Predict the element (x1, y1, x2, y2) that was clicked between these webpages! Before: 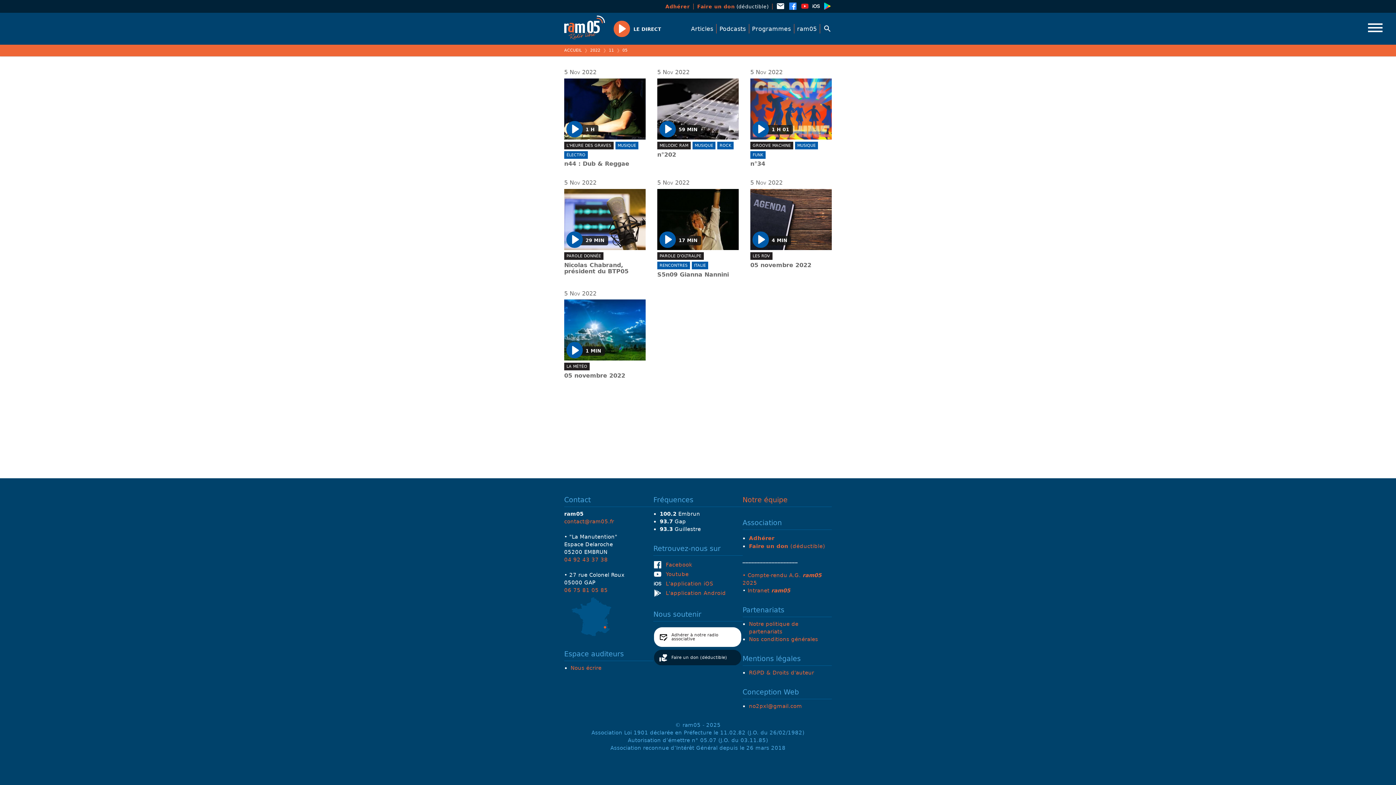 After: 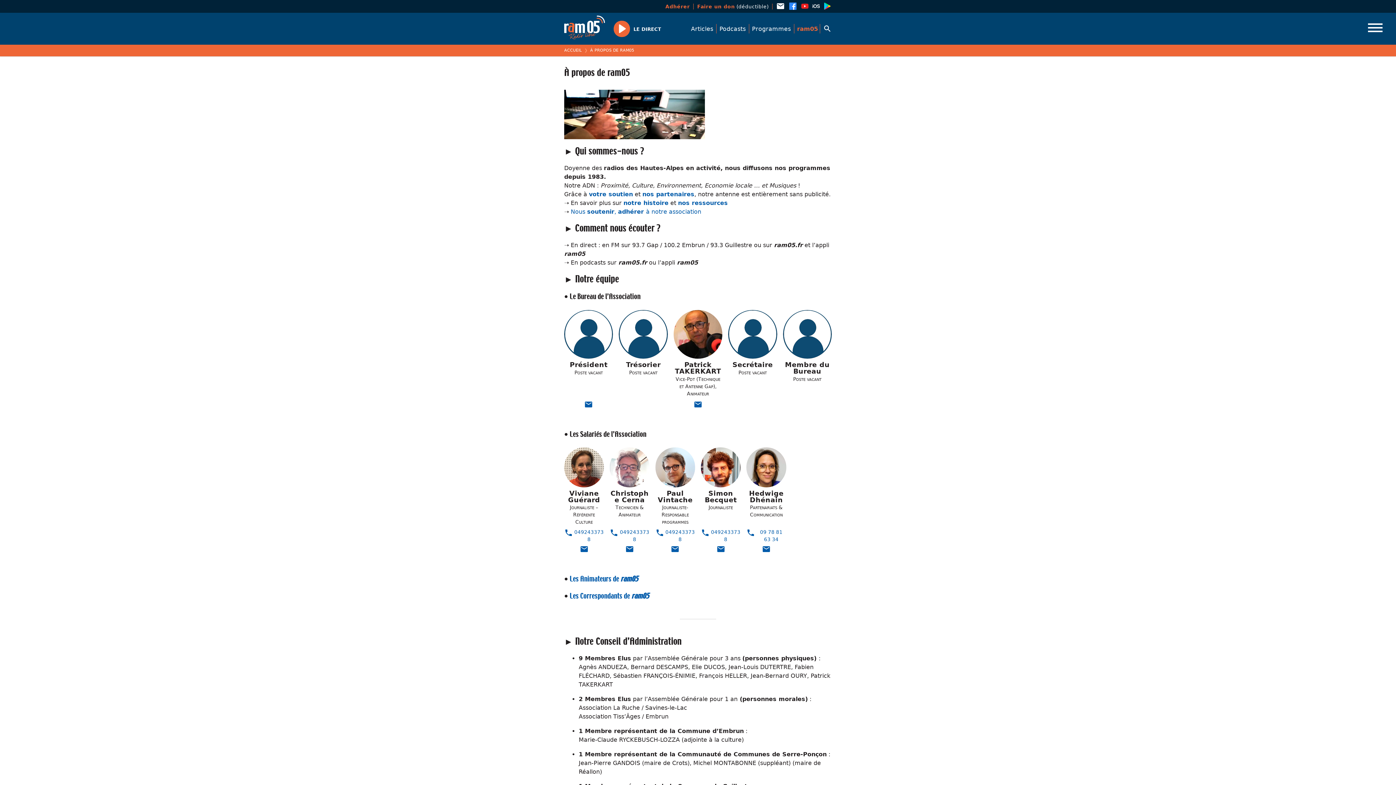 Action: bbox: (797, 25, 817, 32) label: ram05